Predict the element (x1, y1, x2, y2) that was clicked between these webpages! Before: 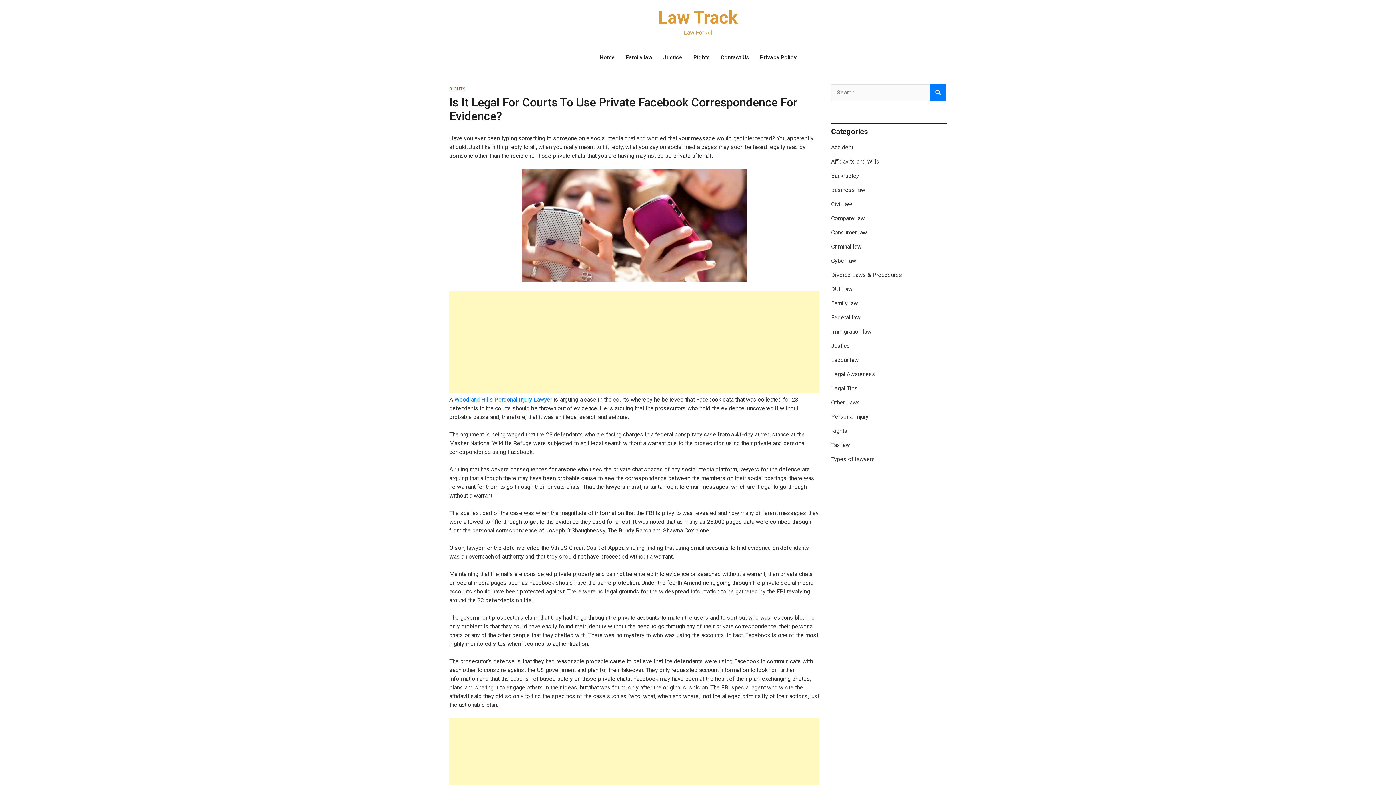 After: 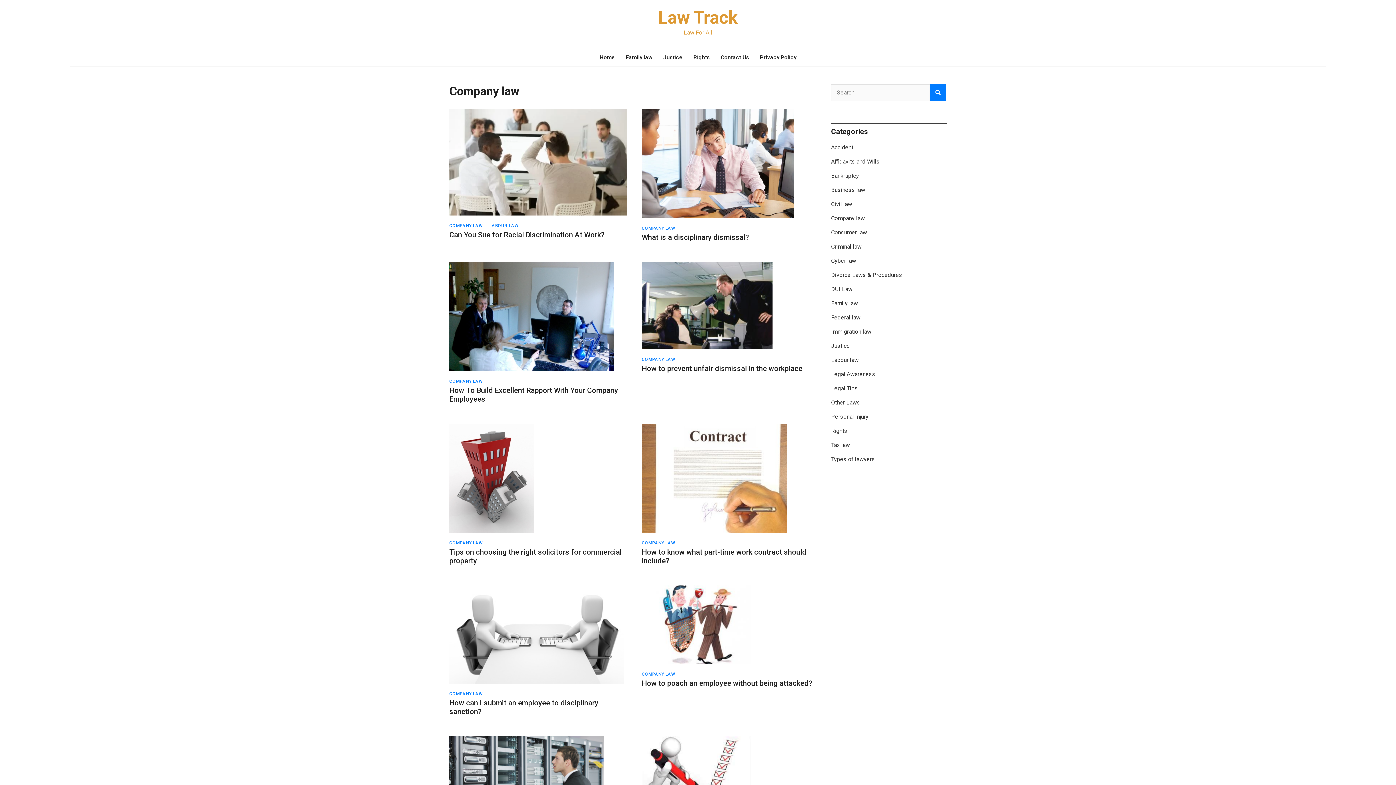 Action: label: Company law bbox: (831, 214, 865, 221)